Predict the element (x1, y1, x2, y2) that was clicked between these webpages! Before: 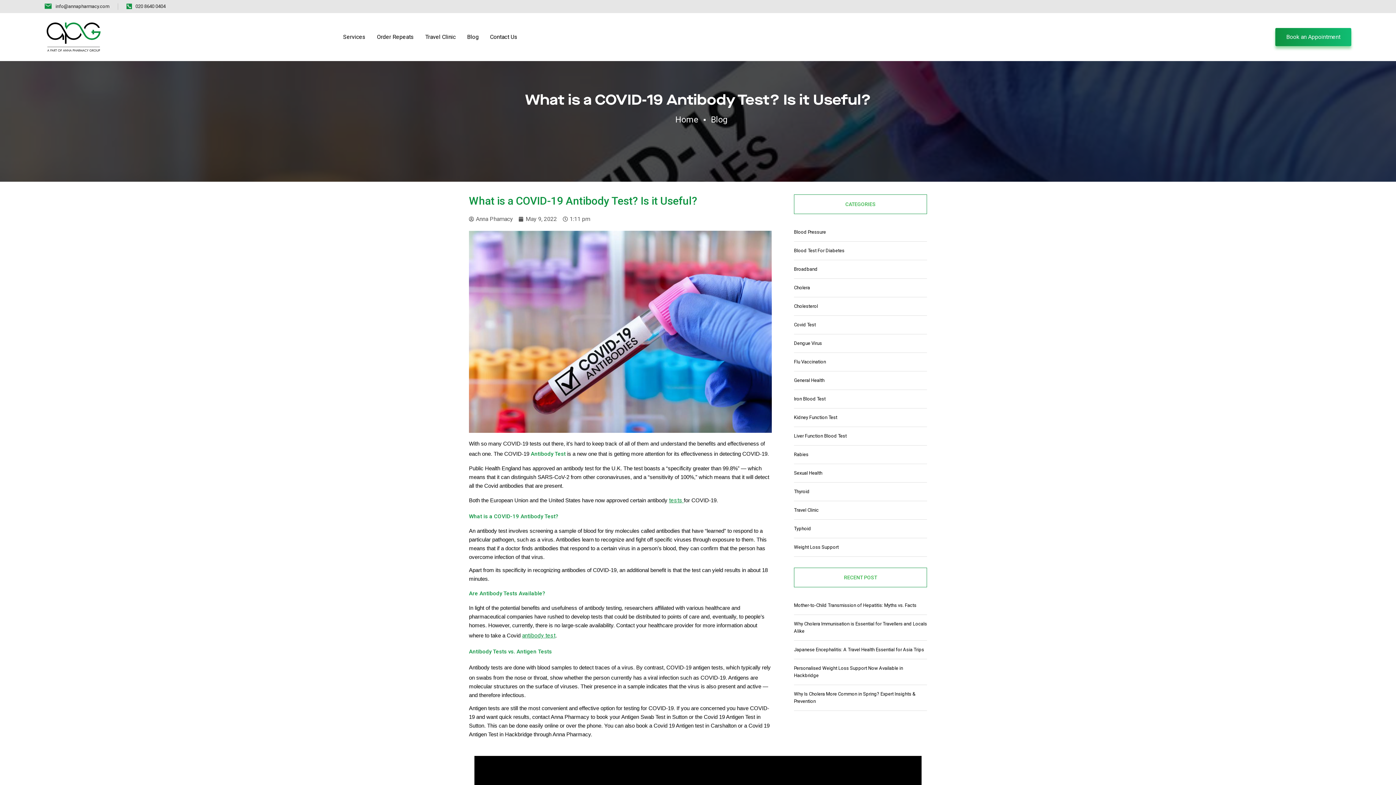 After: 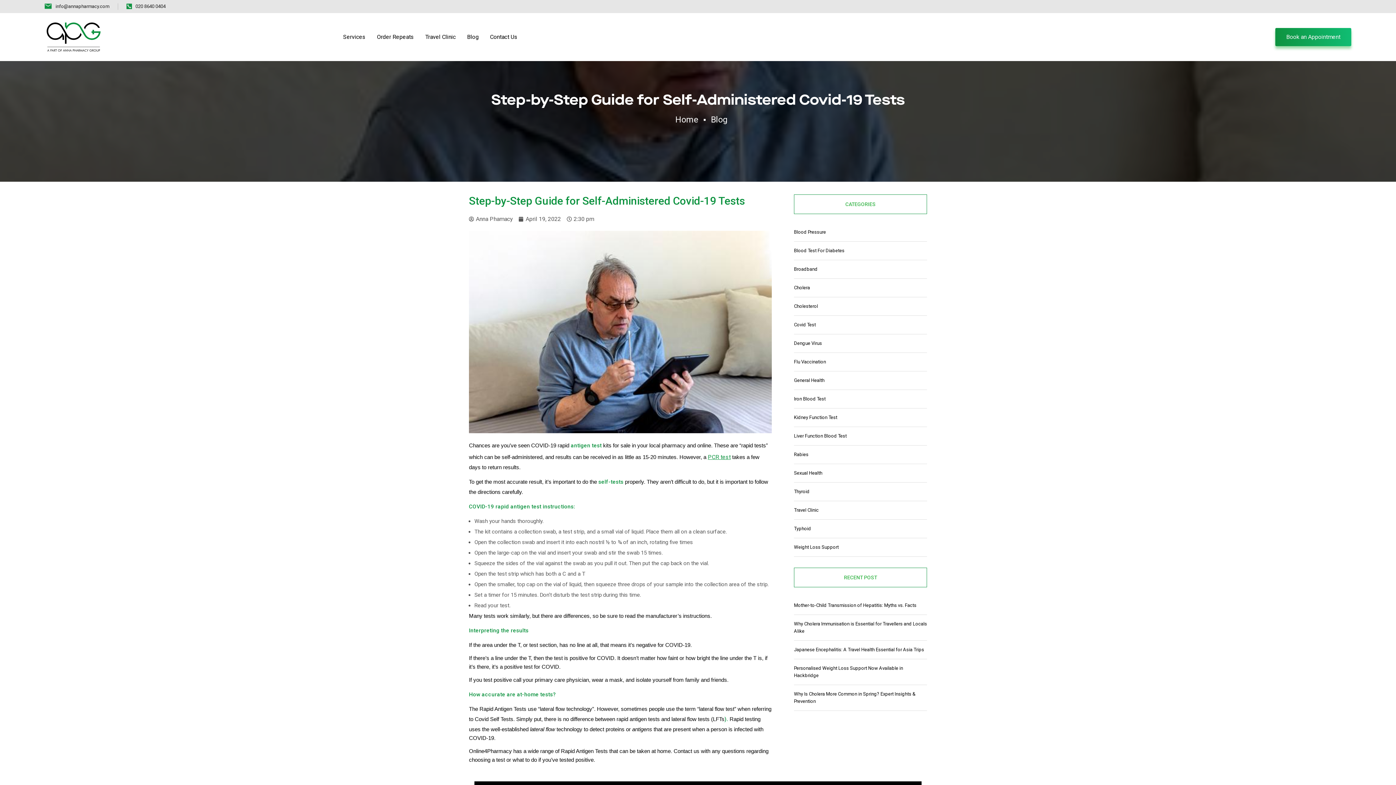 Action: label: tests  bbox: (669, 497, 684, 503)